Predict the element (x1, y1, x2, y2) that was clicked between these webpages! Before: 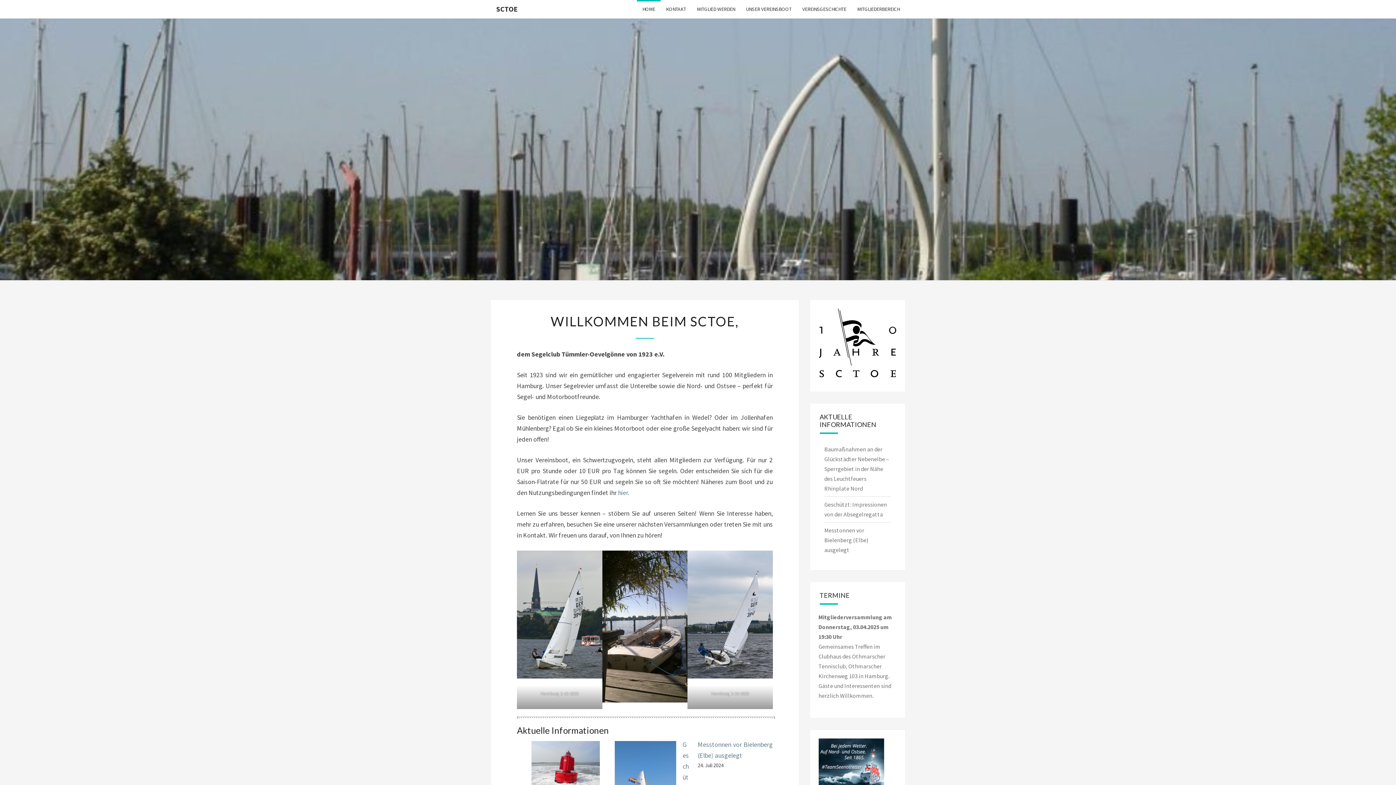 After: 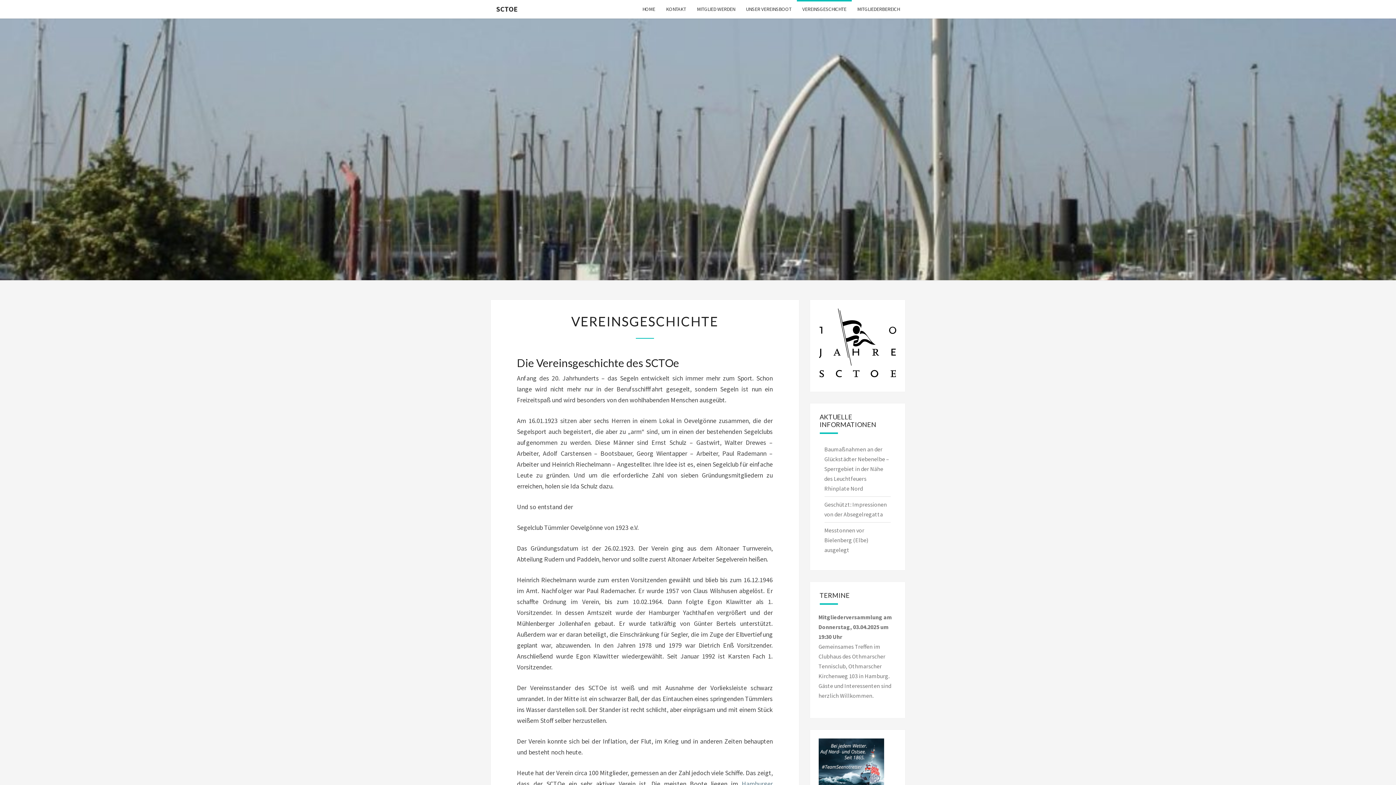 Action: bbox: (797, 0, 852, 18) label: VEREINSGESCHICHTE